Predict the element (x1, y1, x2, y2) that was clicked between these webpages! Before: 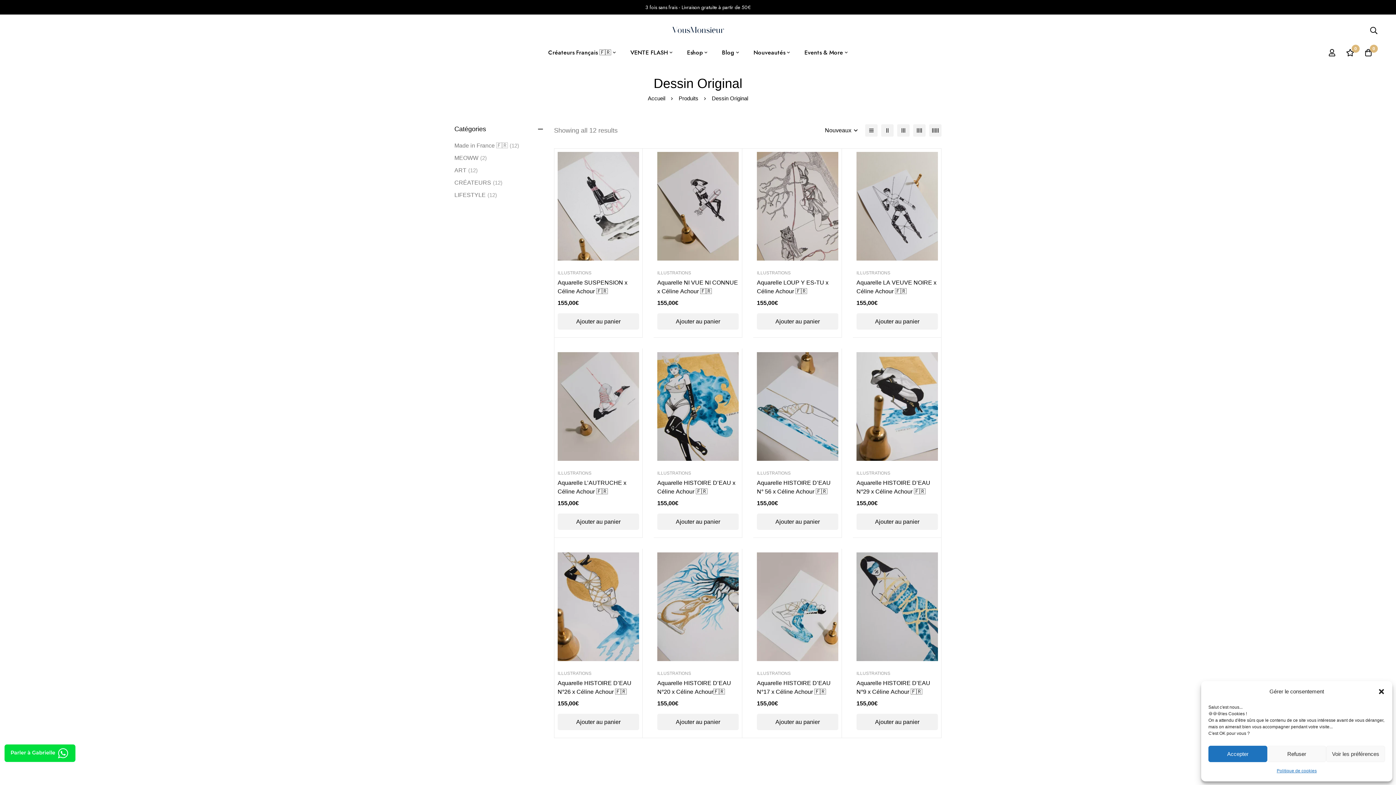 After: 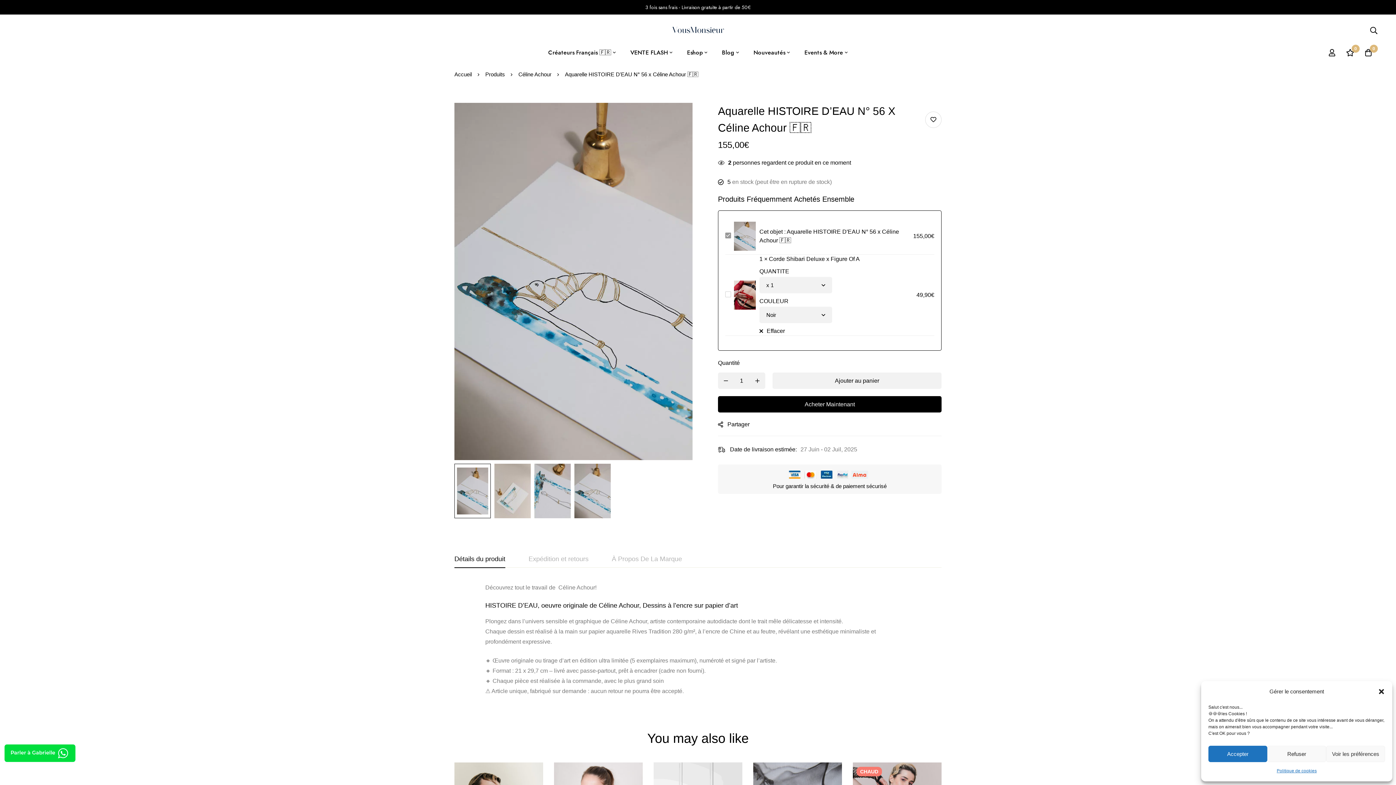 Action: bbox: (757, 352, 838, 461)